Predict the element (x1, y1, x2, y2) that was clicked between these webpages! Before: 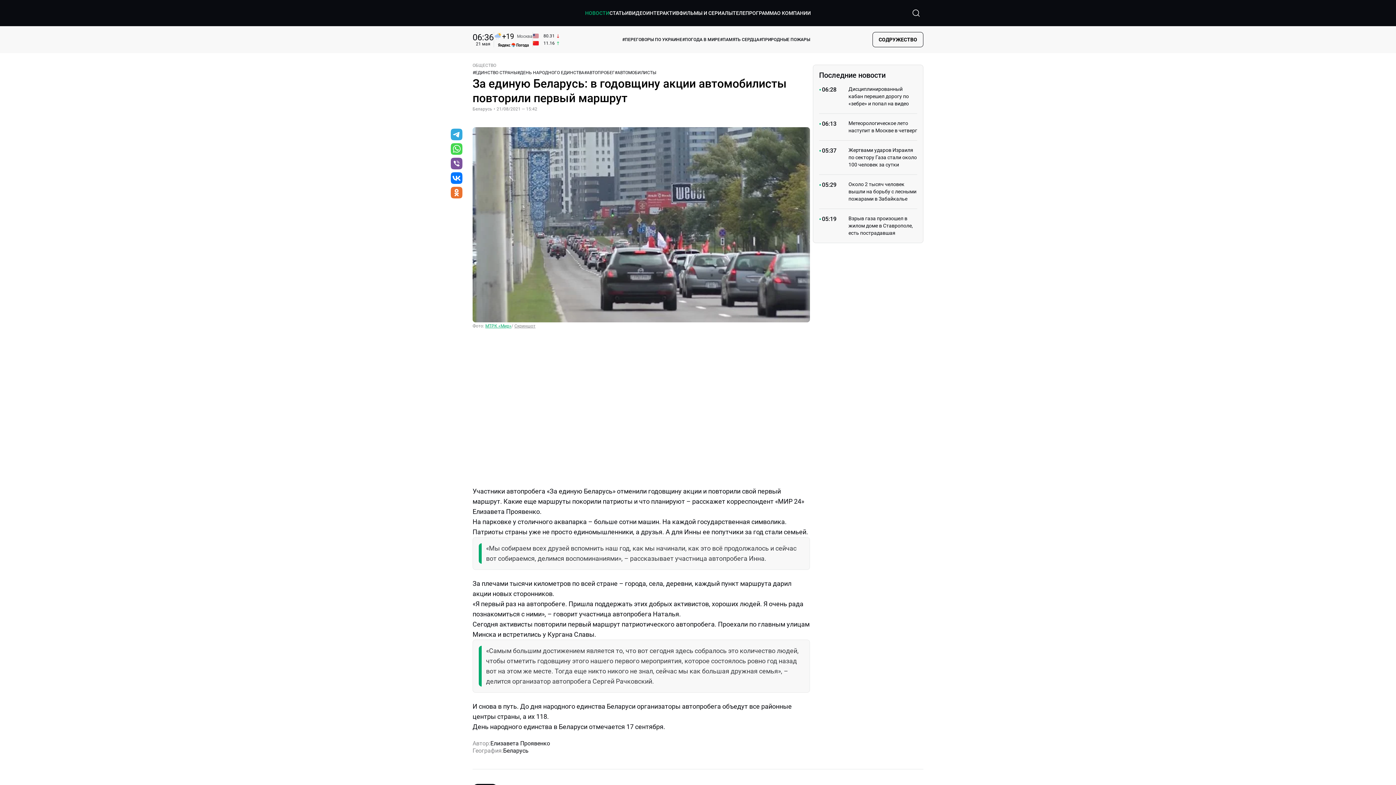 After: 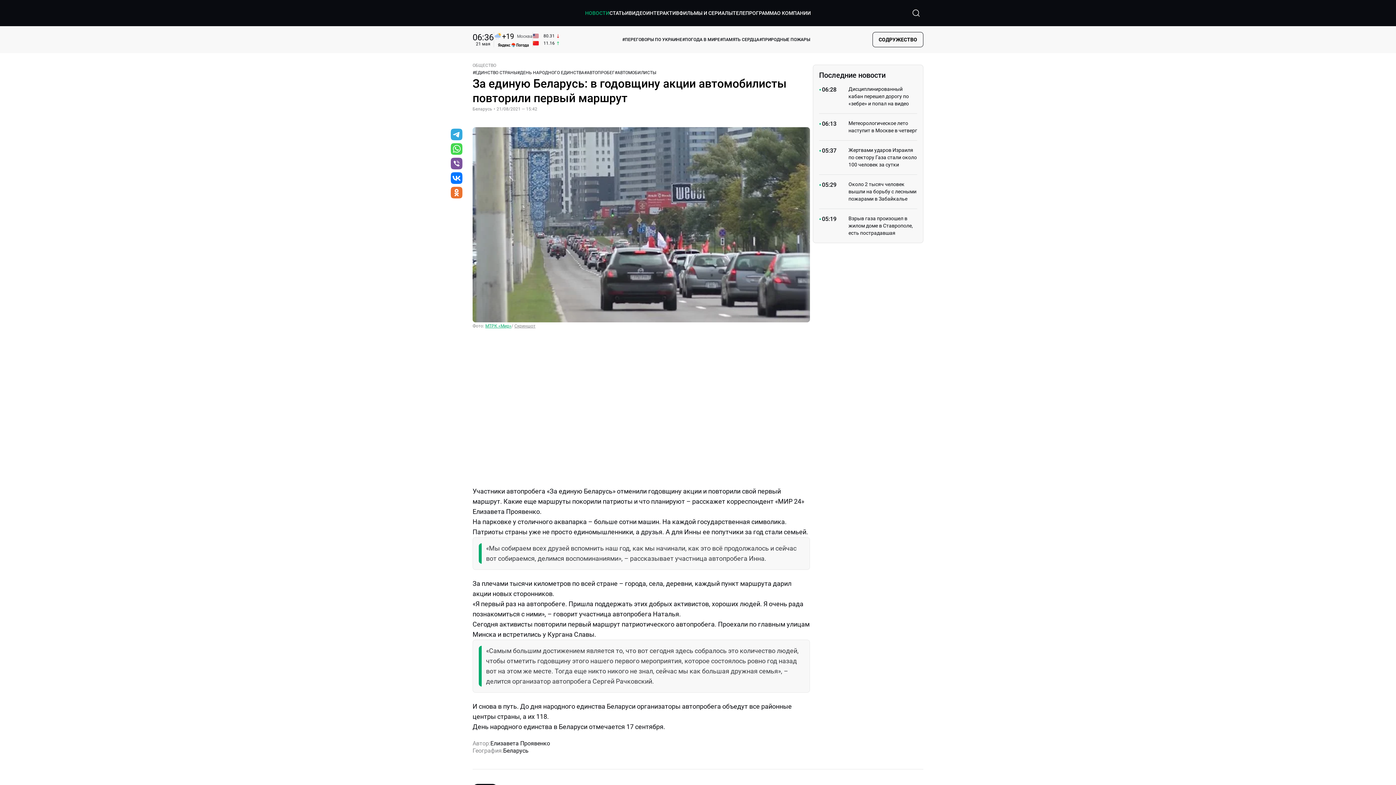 Action: label: Перейти в  vk bbox: (449, 170, 464, 186)